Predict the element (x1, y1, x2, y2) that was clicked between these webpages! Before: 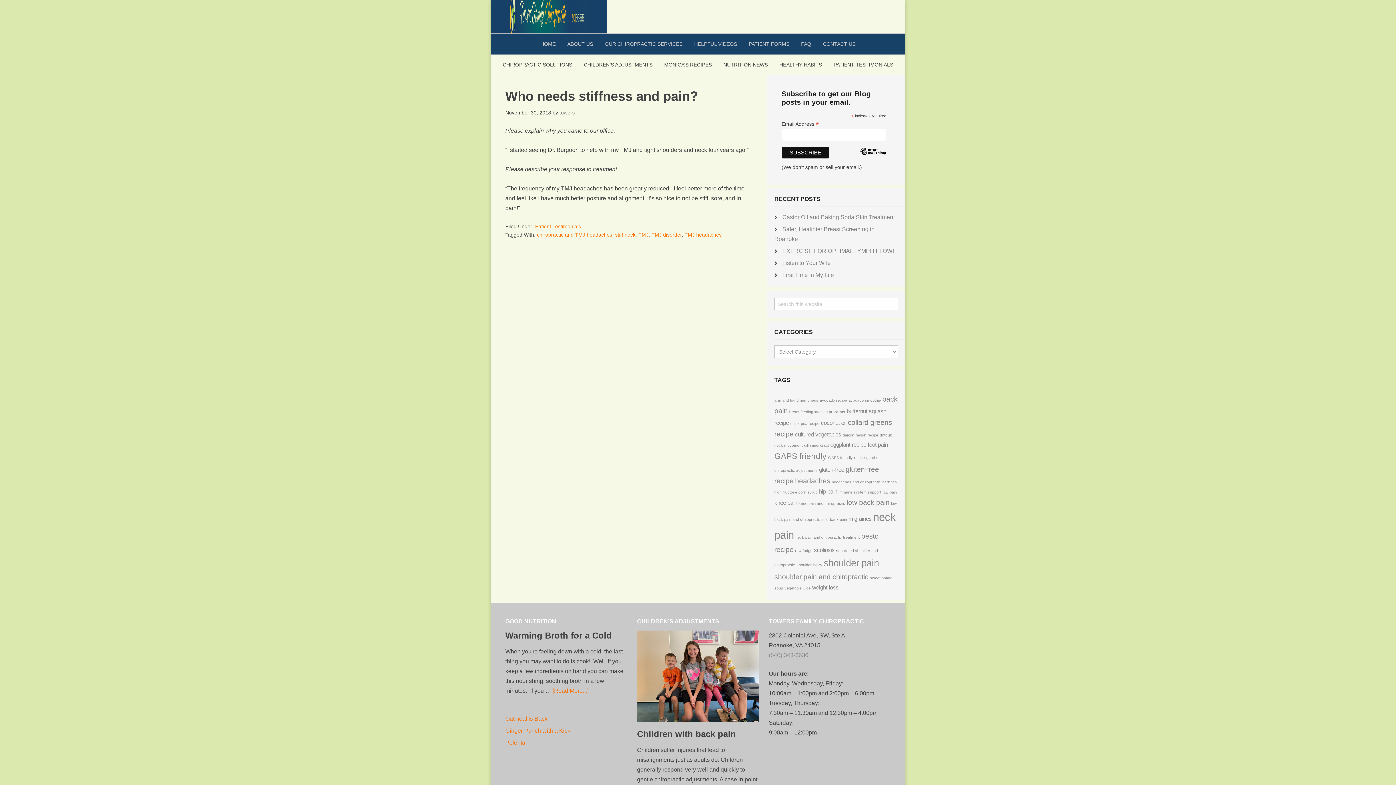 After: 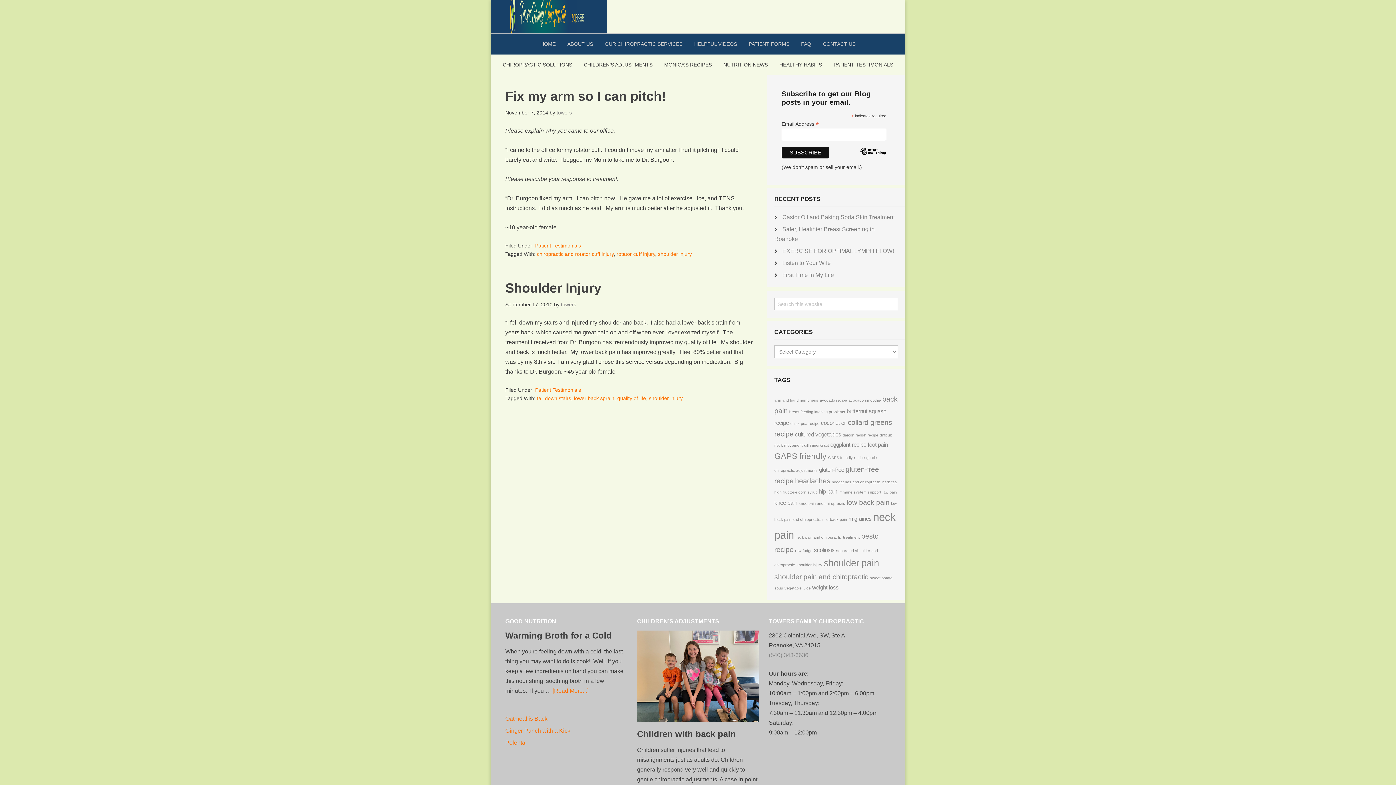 Action: label: shoulder injury (2 items) bbox: (796, 562, 822, 567)